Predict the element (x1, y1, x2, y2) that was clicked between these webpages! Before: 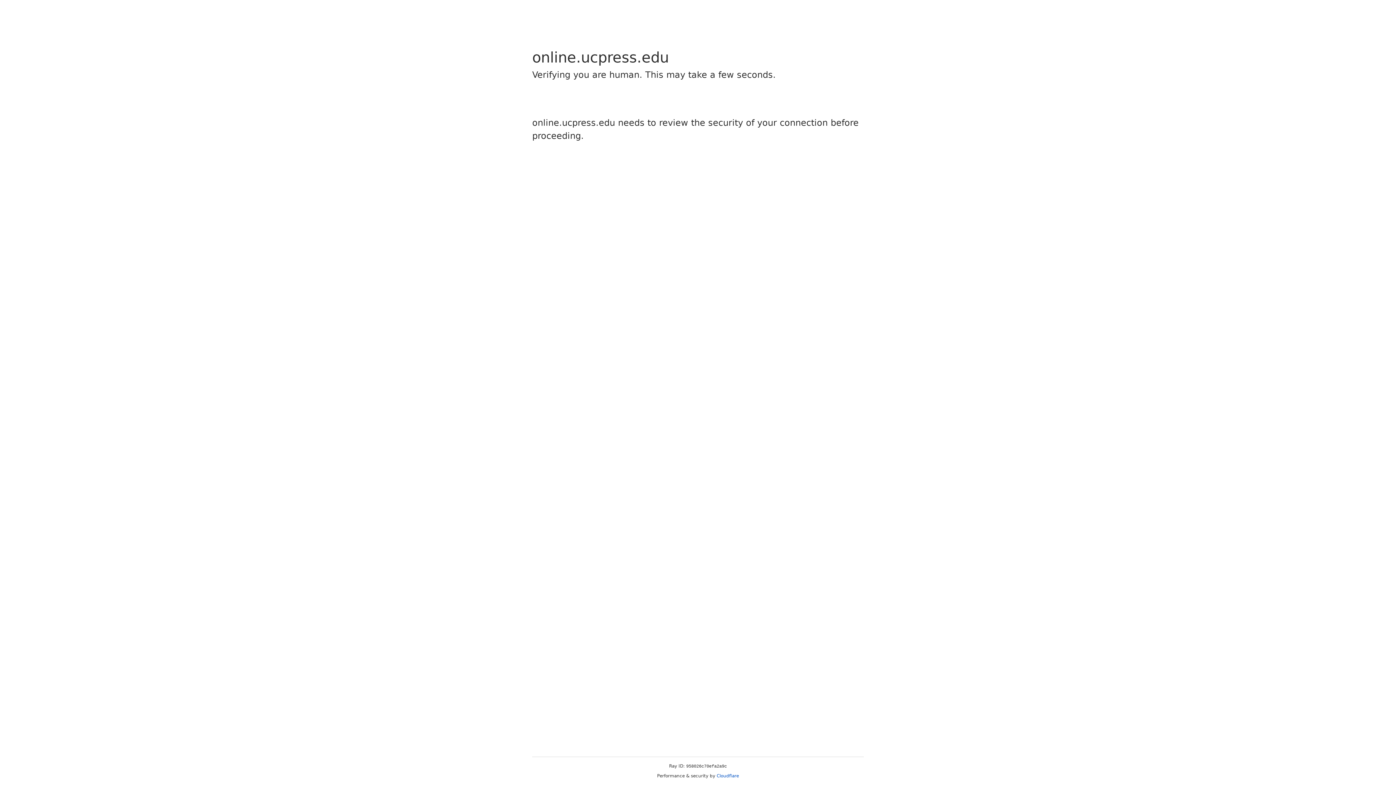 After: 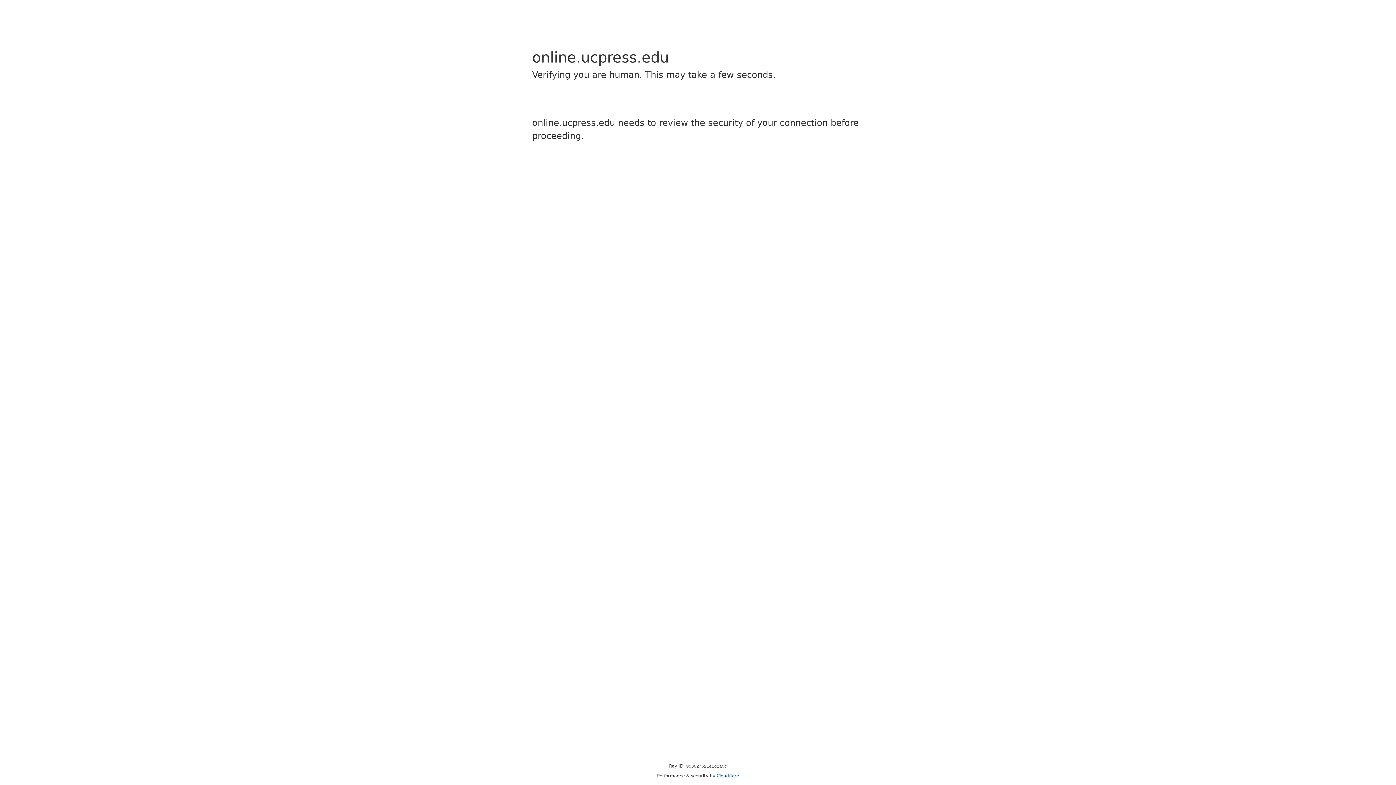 Action: label: Cloudflare bbox: (716, 773, 739, 778)